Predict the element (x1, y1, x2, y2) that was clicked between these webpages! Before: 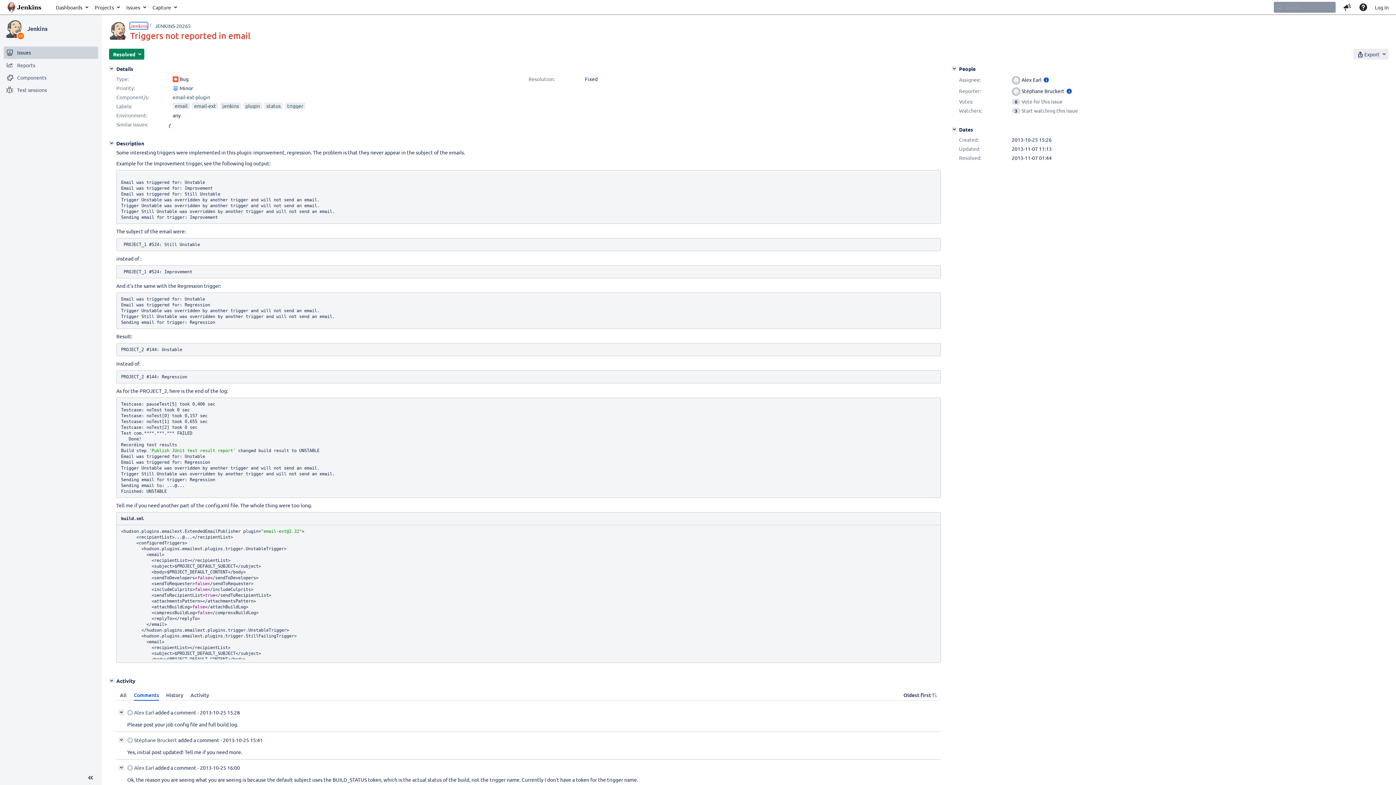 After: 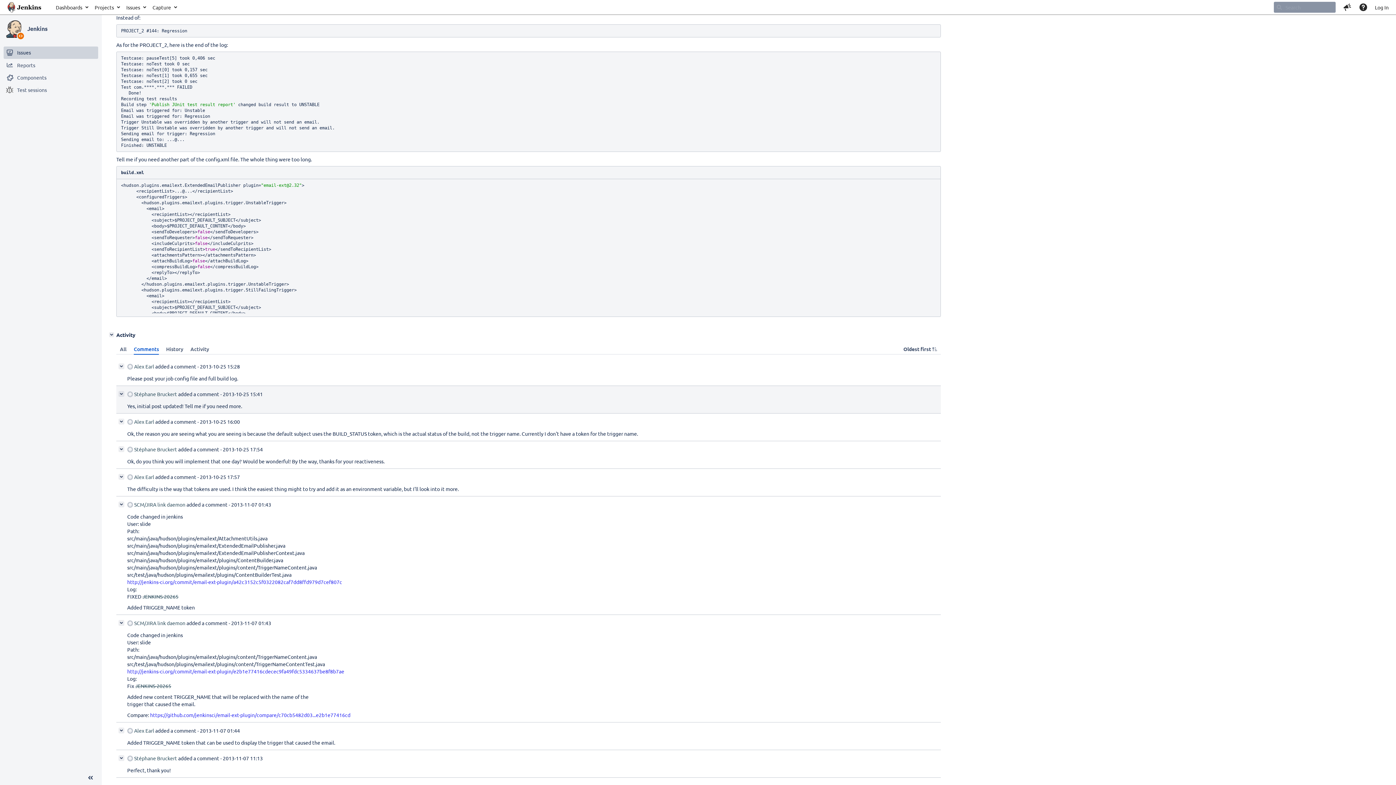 Action: label: 2013-10-25 15:41 bbox: (222, 737, 262, 743)